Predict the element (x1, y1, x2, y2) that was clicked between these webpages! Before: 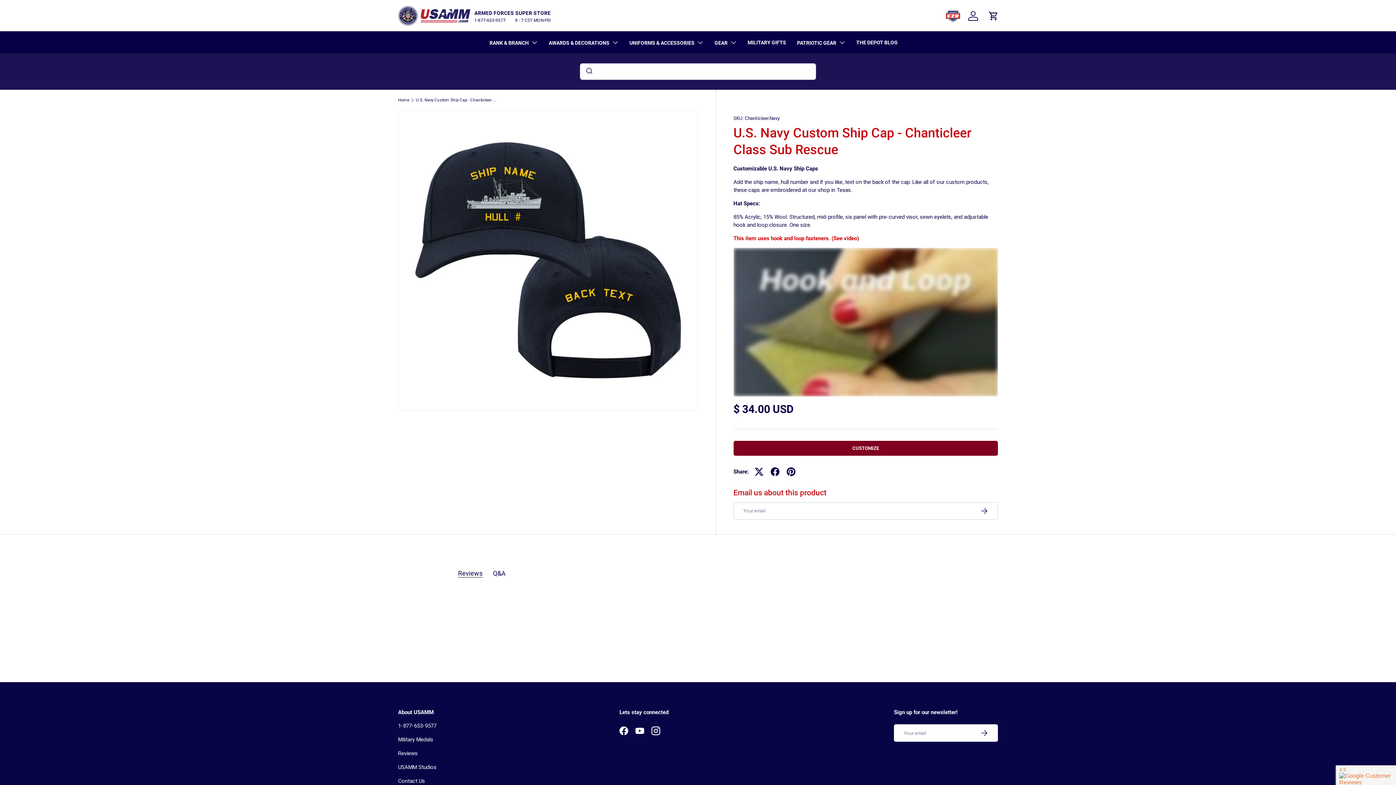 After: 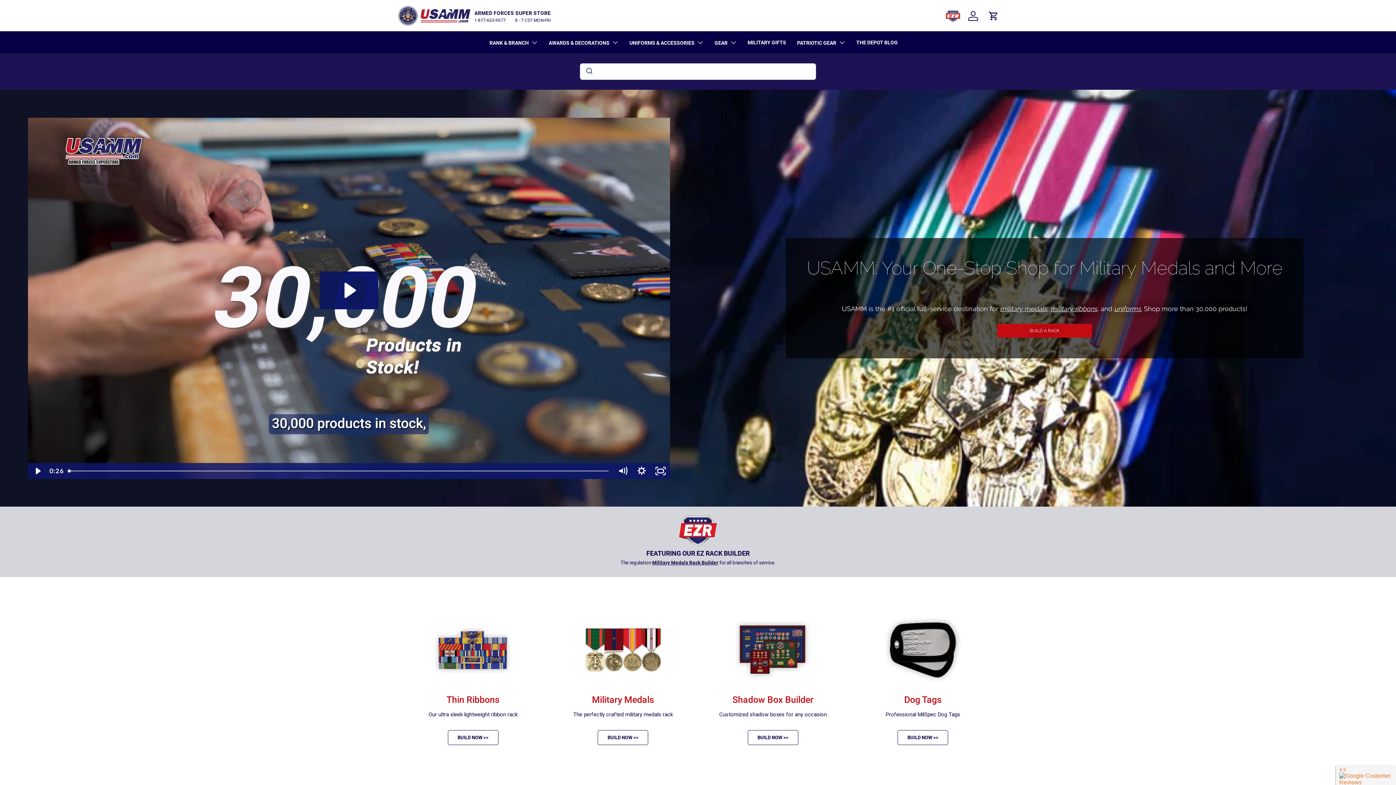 Action: bbox: (398, 5, 470, 25)